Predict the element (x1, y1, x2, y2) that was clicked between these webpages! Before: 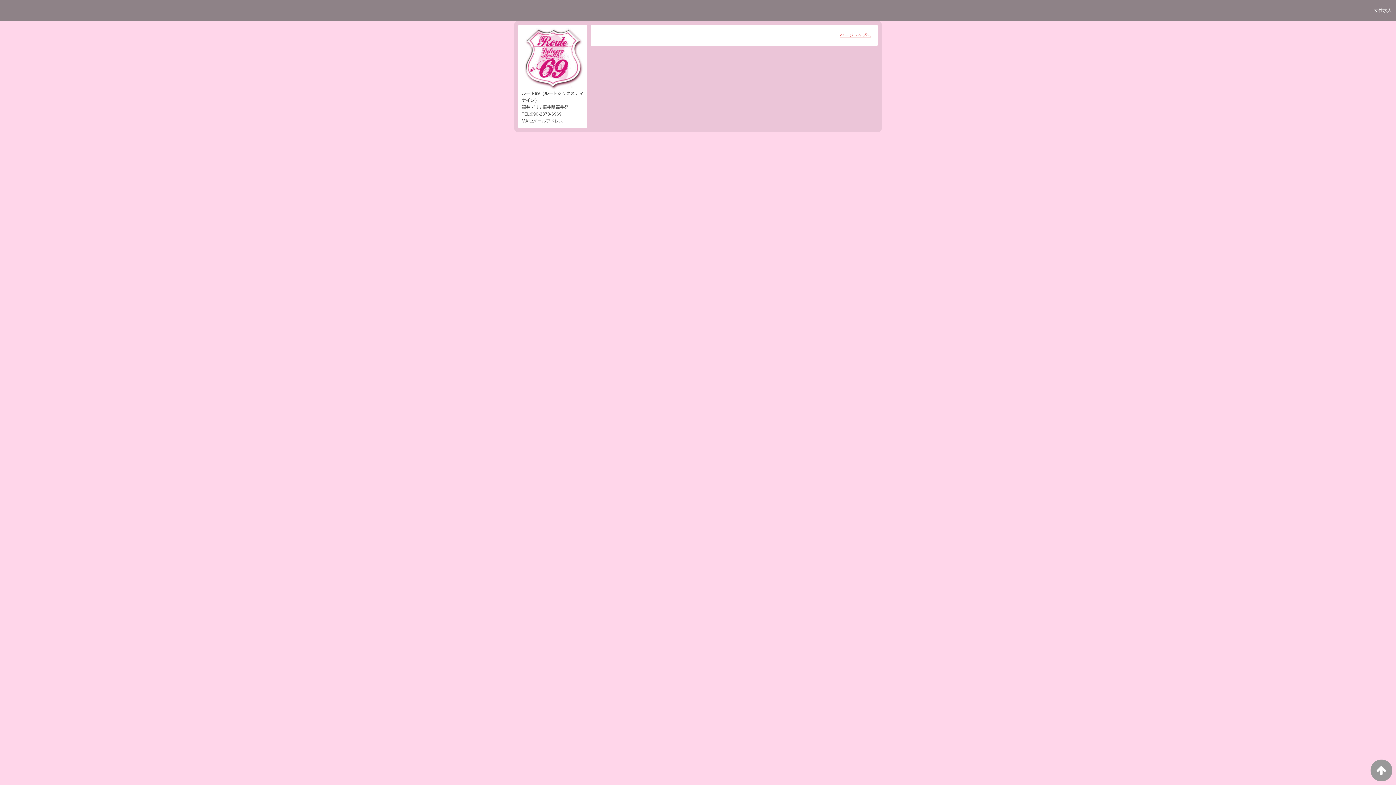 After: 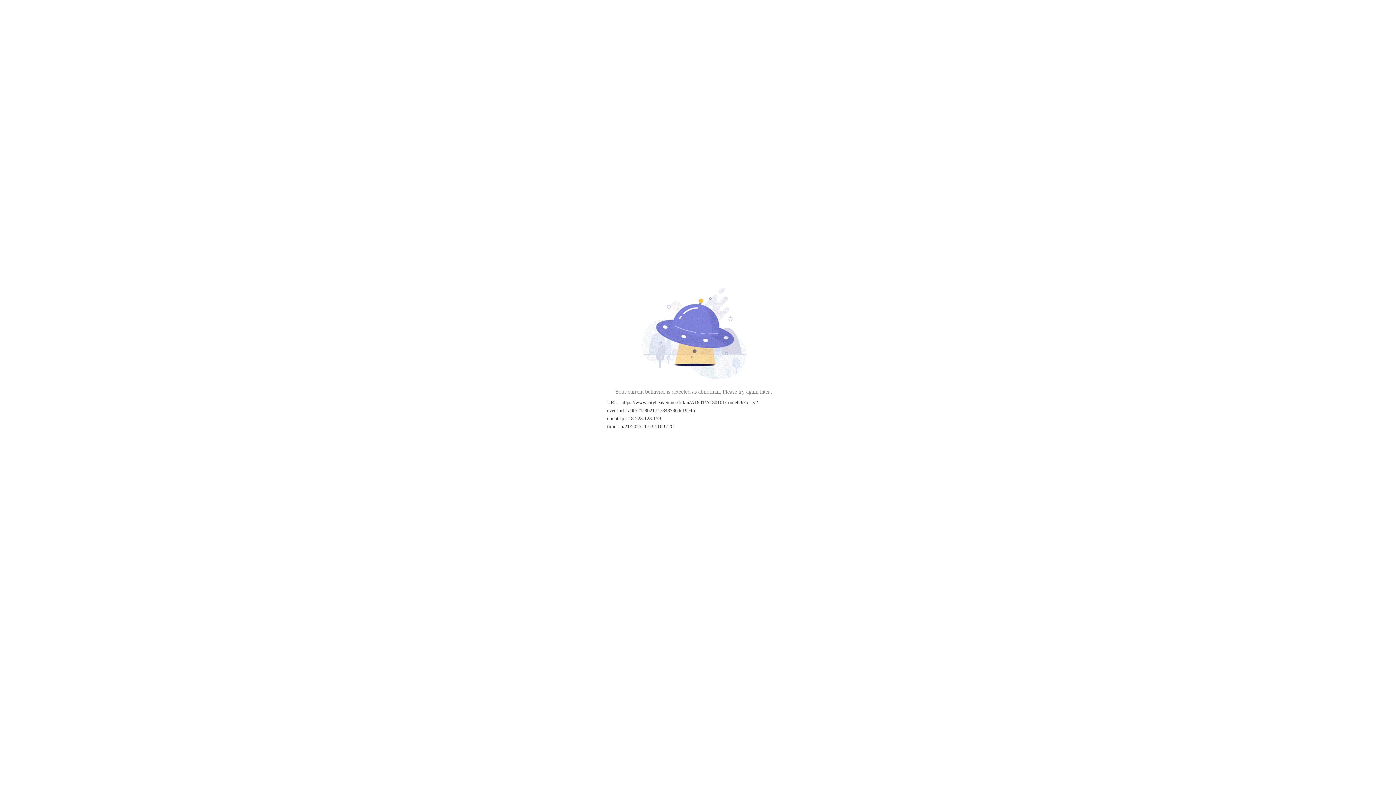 Action: bbox: (521, 28, 583, 90)